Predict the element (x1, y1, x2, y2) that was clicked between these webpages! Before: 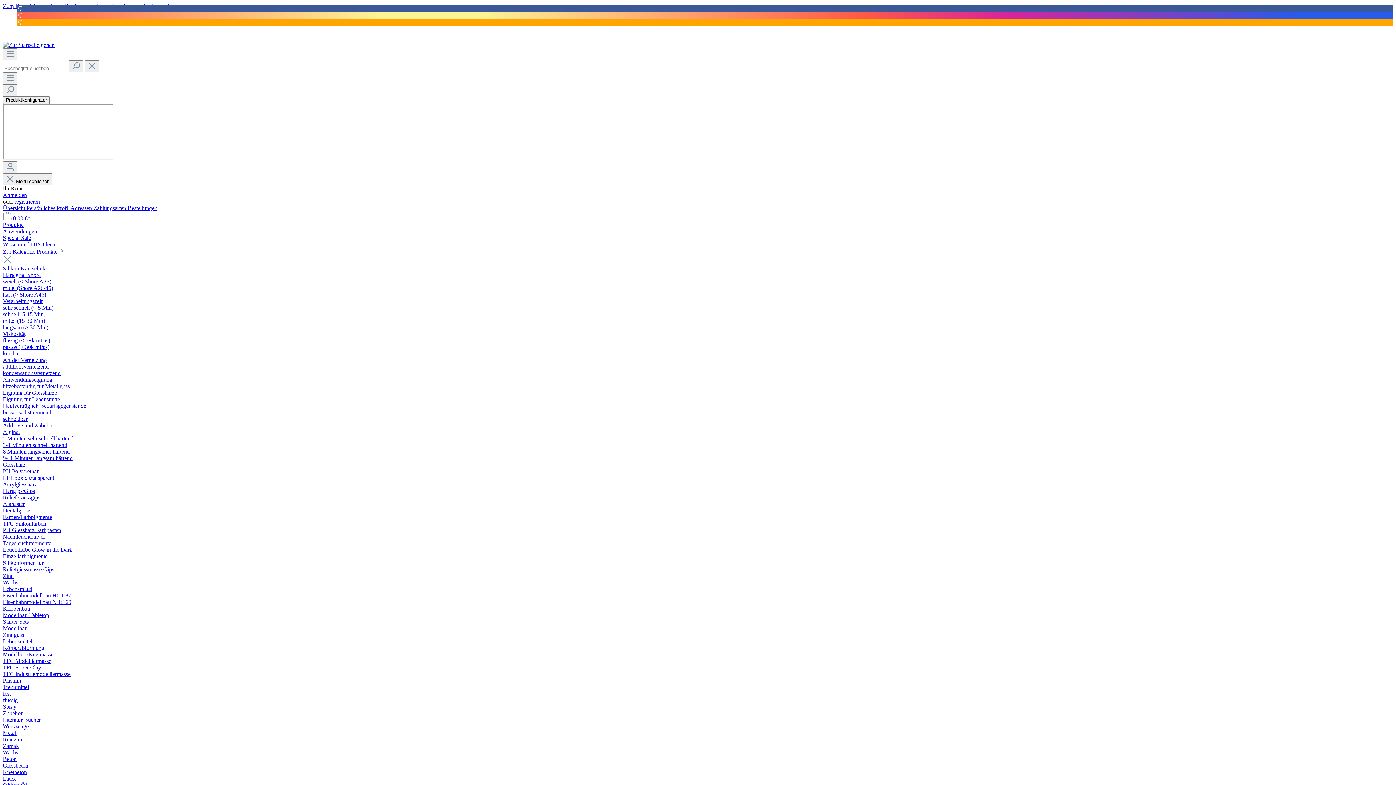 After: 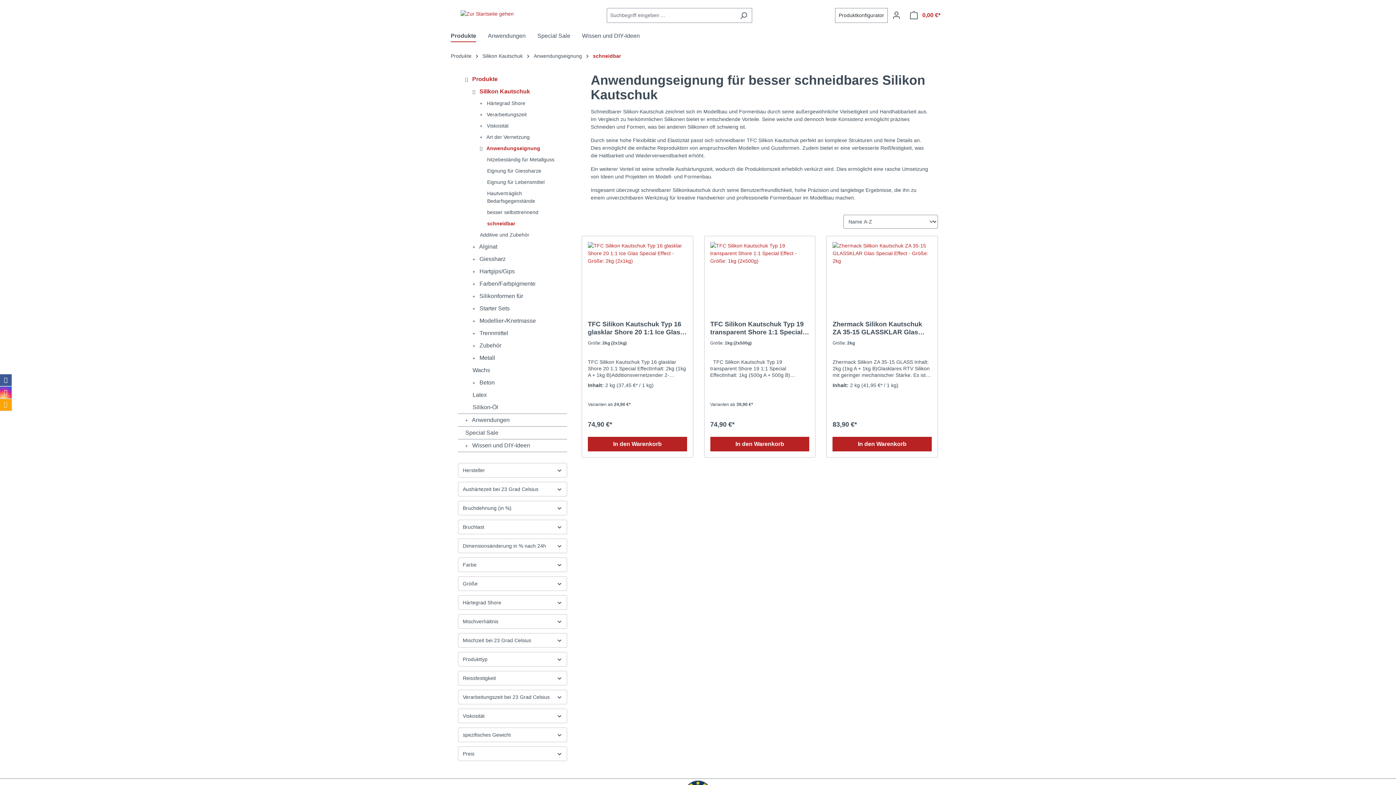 Action: bbox: (2, 416, 27, 422) label: schneidbar